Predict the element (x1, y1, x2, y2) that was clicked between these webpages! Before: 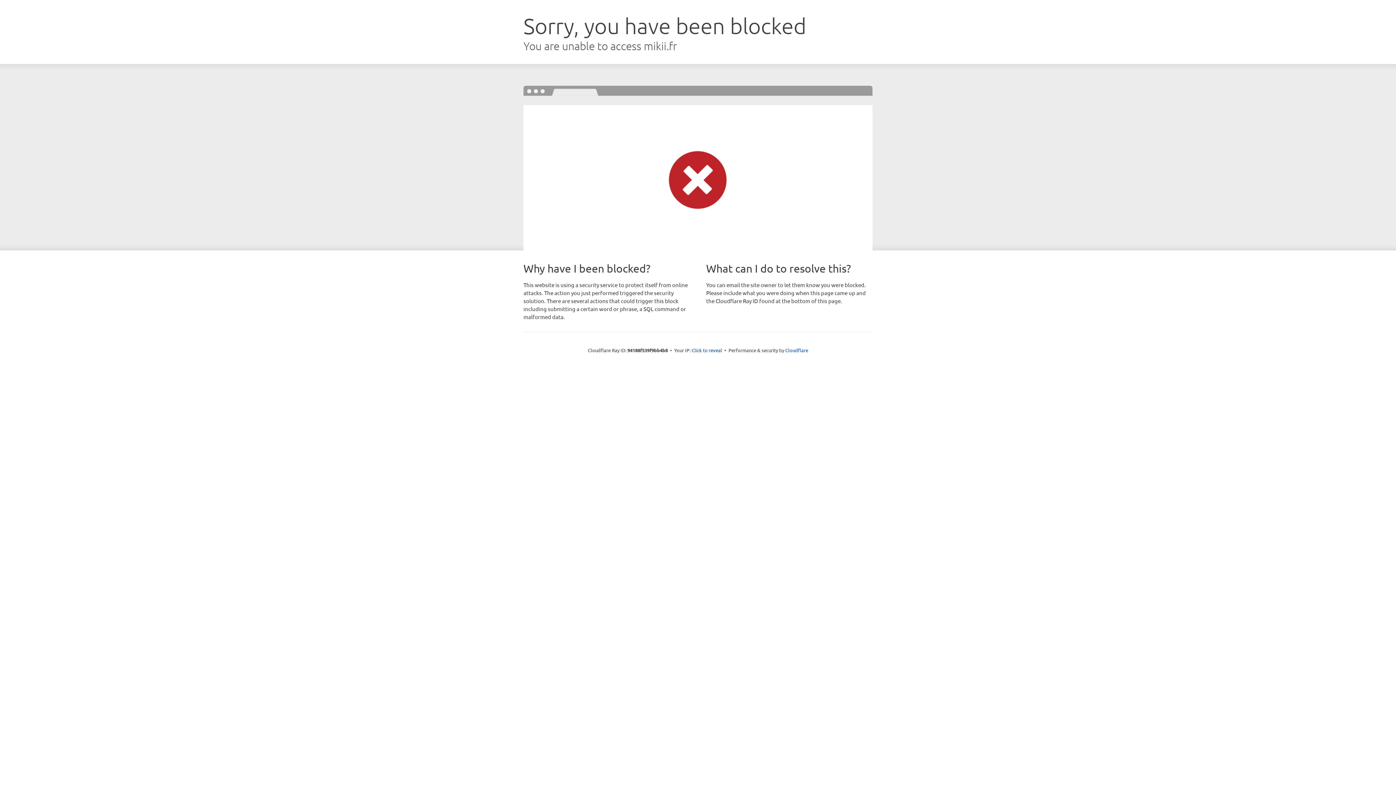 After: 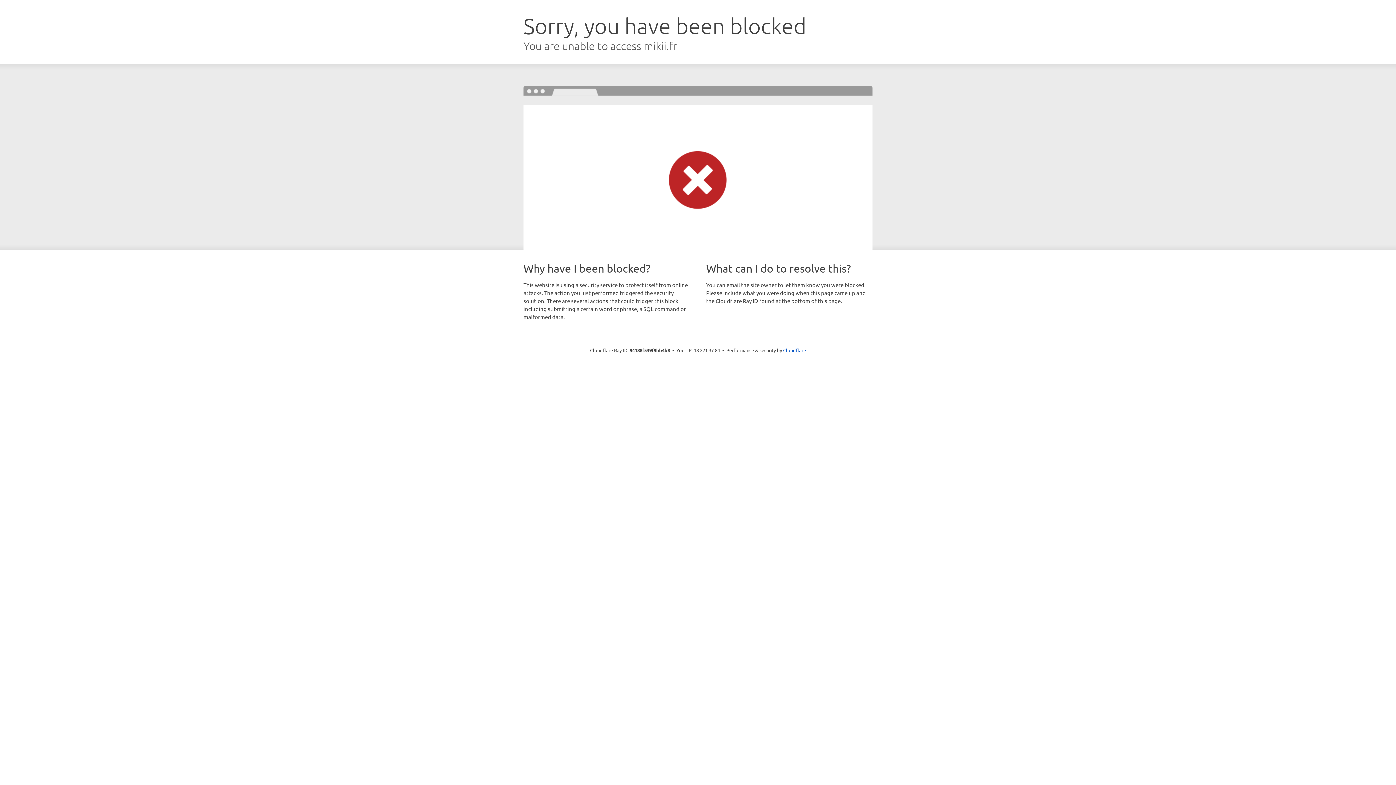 Action: label: Click to reveal bbox: (691, 346, 722, 353)